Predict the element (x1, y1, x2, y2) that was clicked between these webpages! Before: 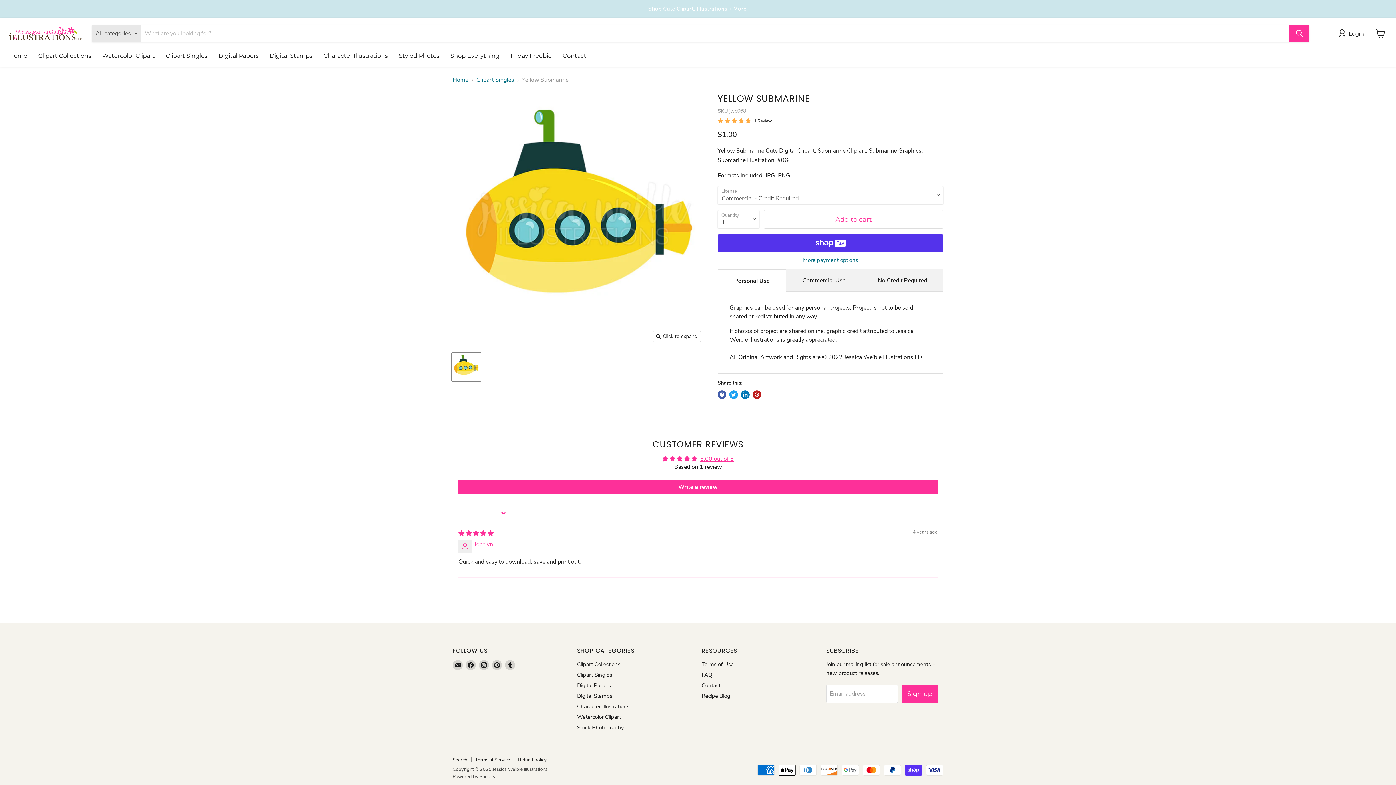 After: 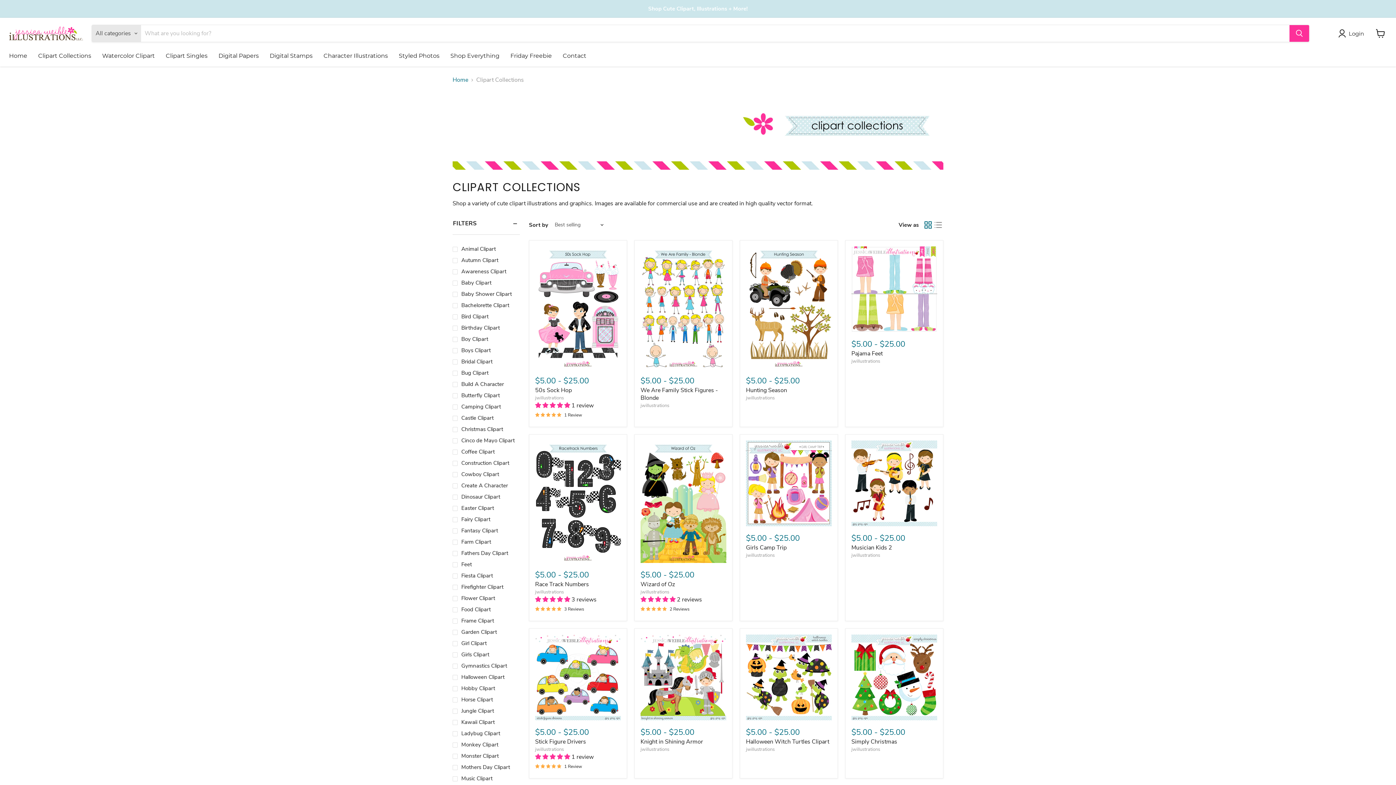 Action: label: Clipart Collections bbox: (32, 48, 96, 63)